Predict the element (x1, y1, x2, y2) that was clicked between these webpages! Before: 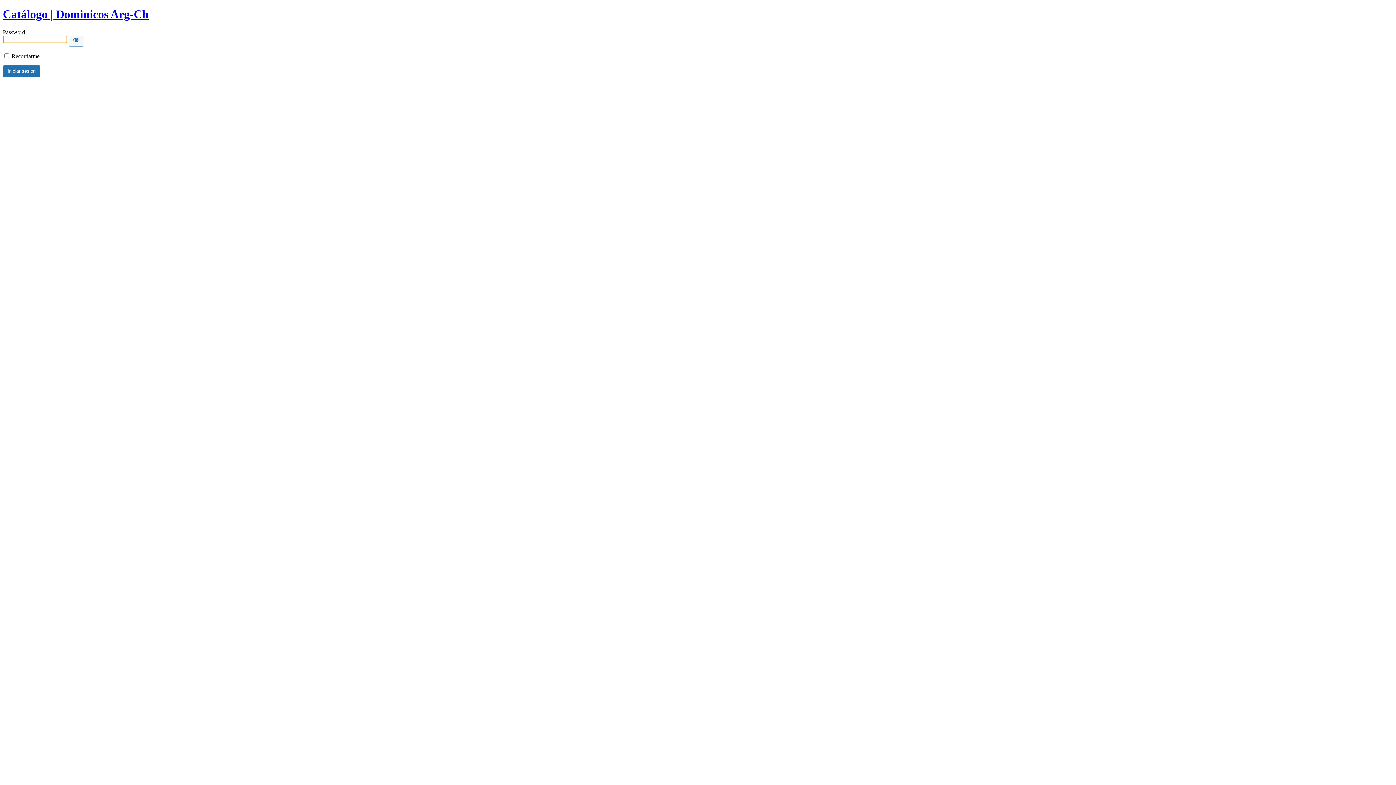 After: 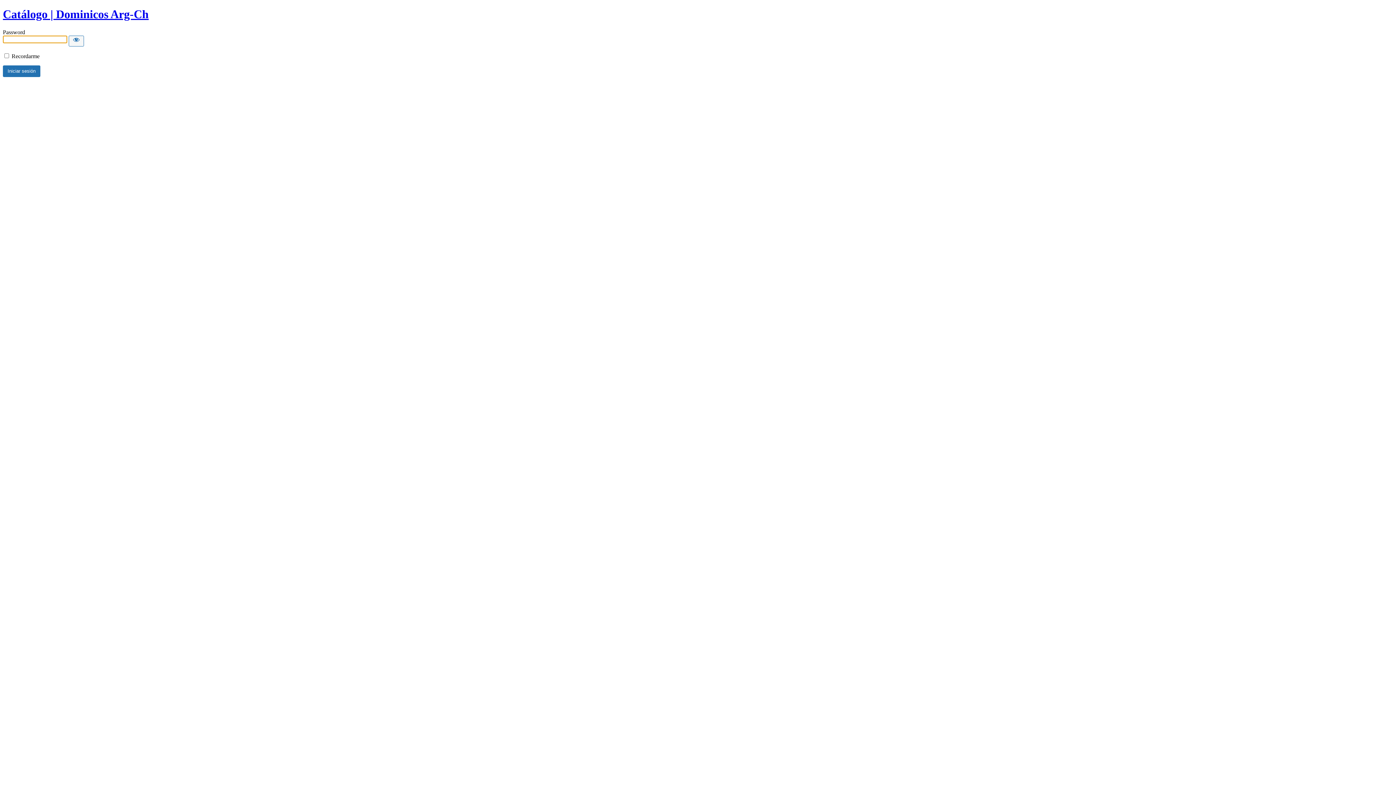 Action: bbox: (2, 7, 148, 20) label: Catálogo | Dominicos Arg-Ch